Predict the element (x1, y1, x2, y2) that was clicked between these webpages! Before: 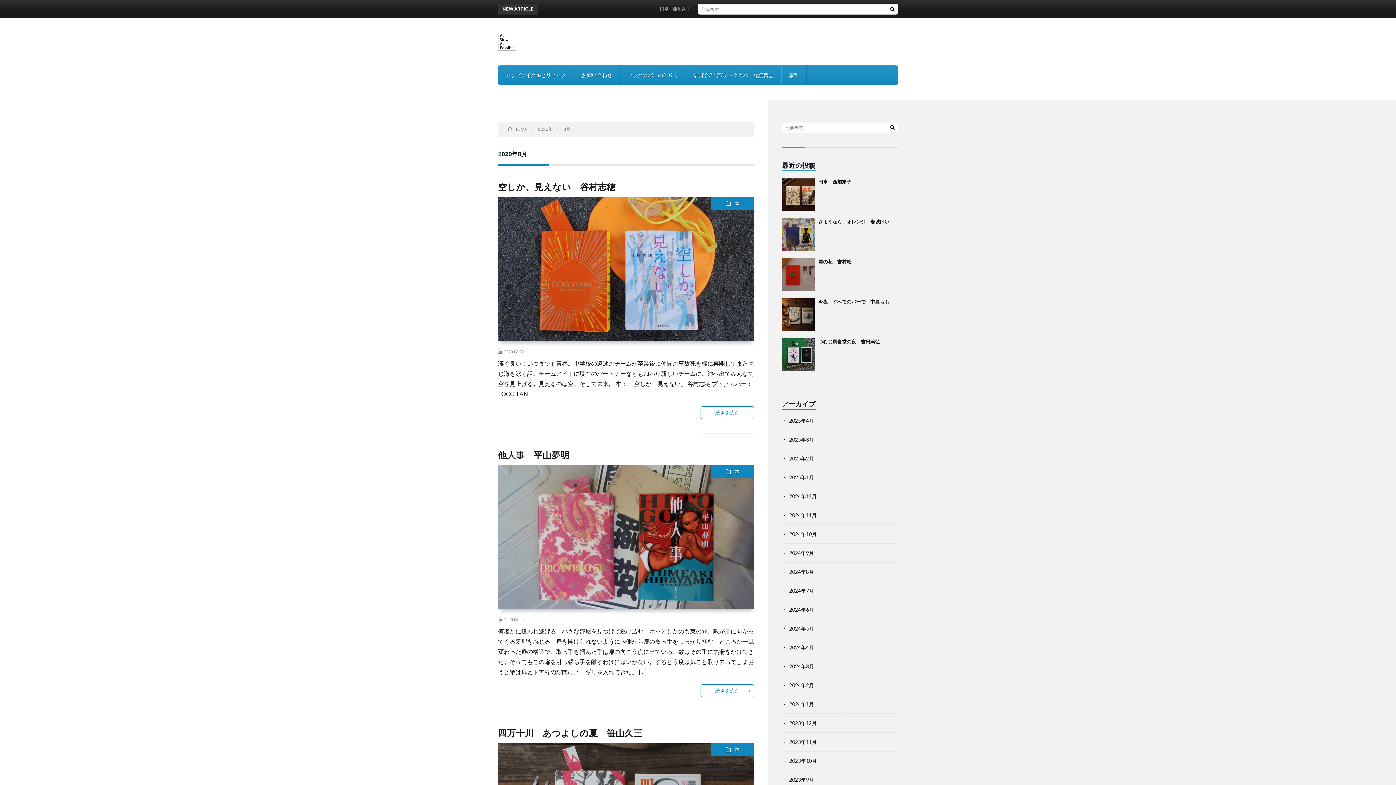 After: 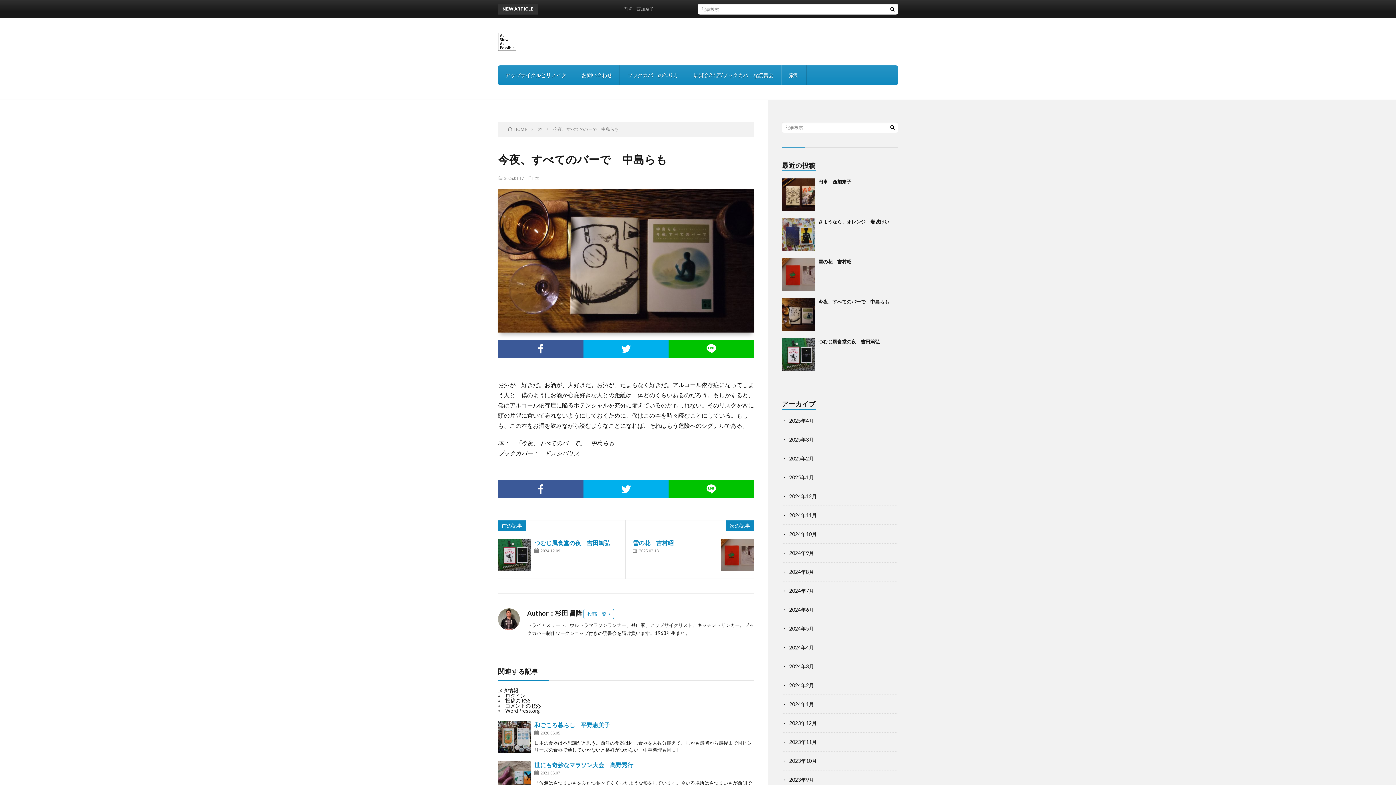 Action: bbox: (782, 298, 814, 331)